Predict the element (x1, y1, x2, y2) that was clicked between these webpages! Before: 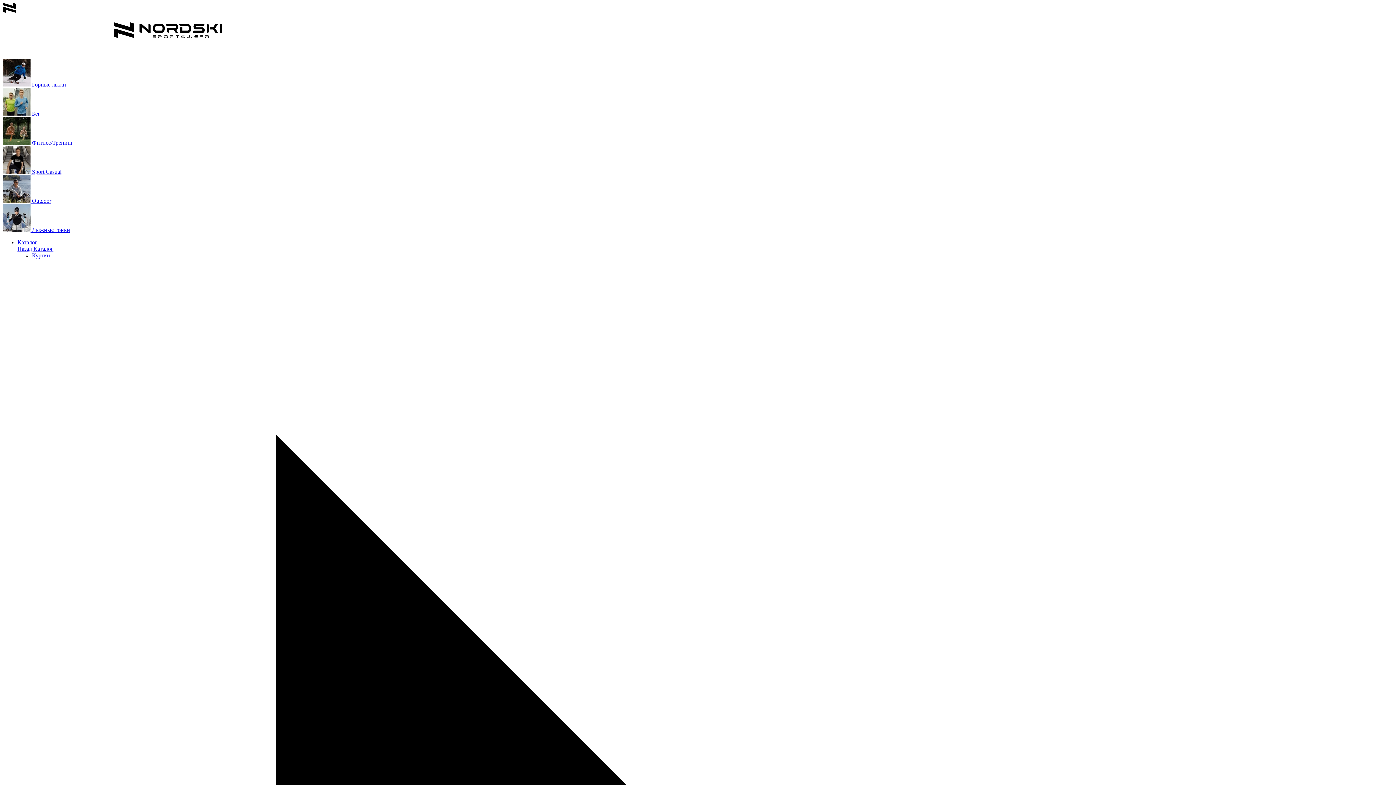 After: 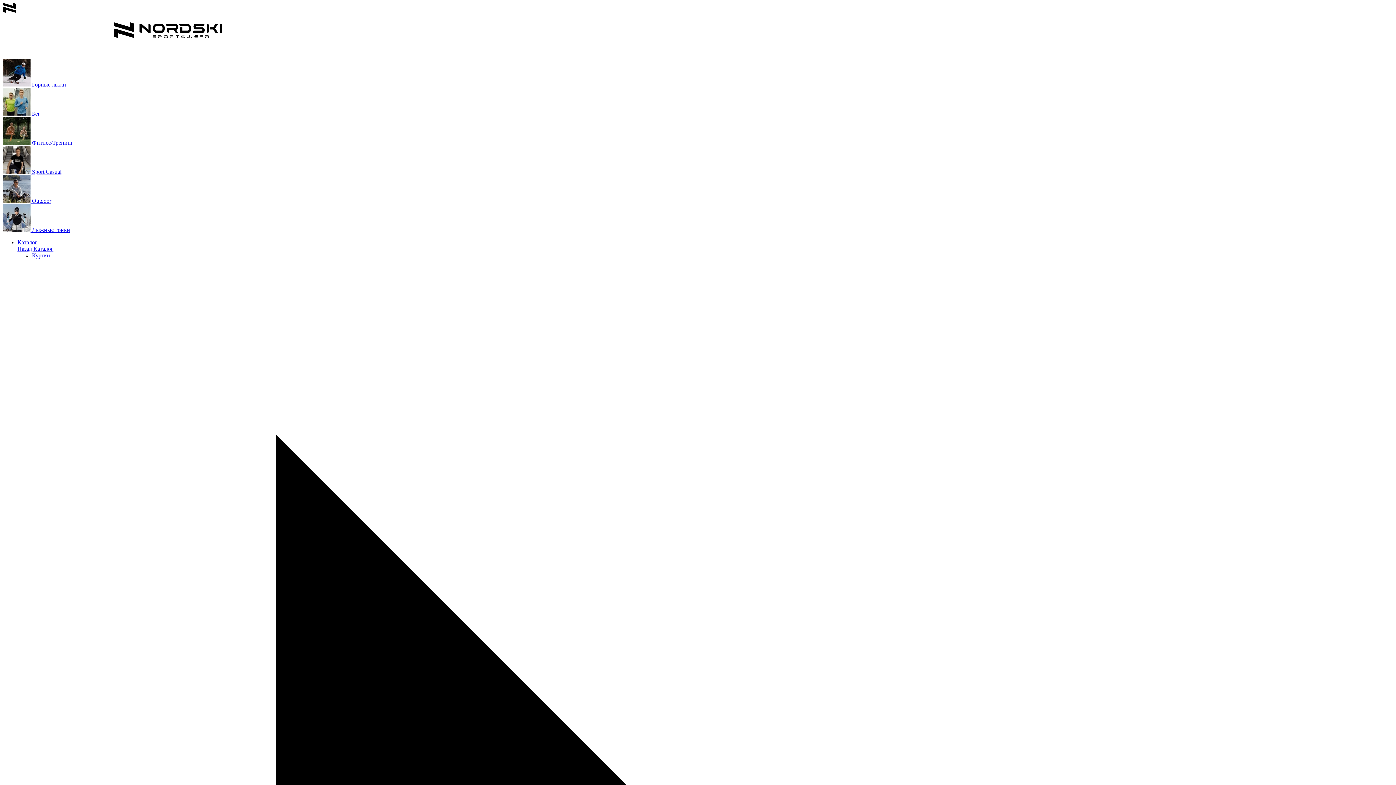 Action: bbox: (2, 110, 40, 116) label:  Бег